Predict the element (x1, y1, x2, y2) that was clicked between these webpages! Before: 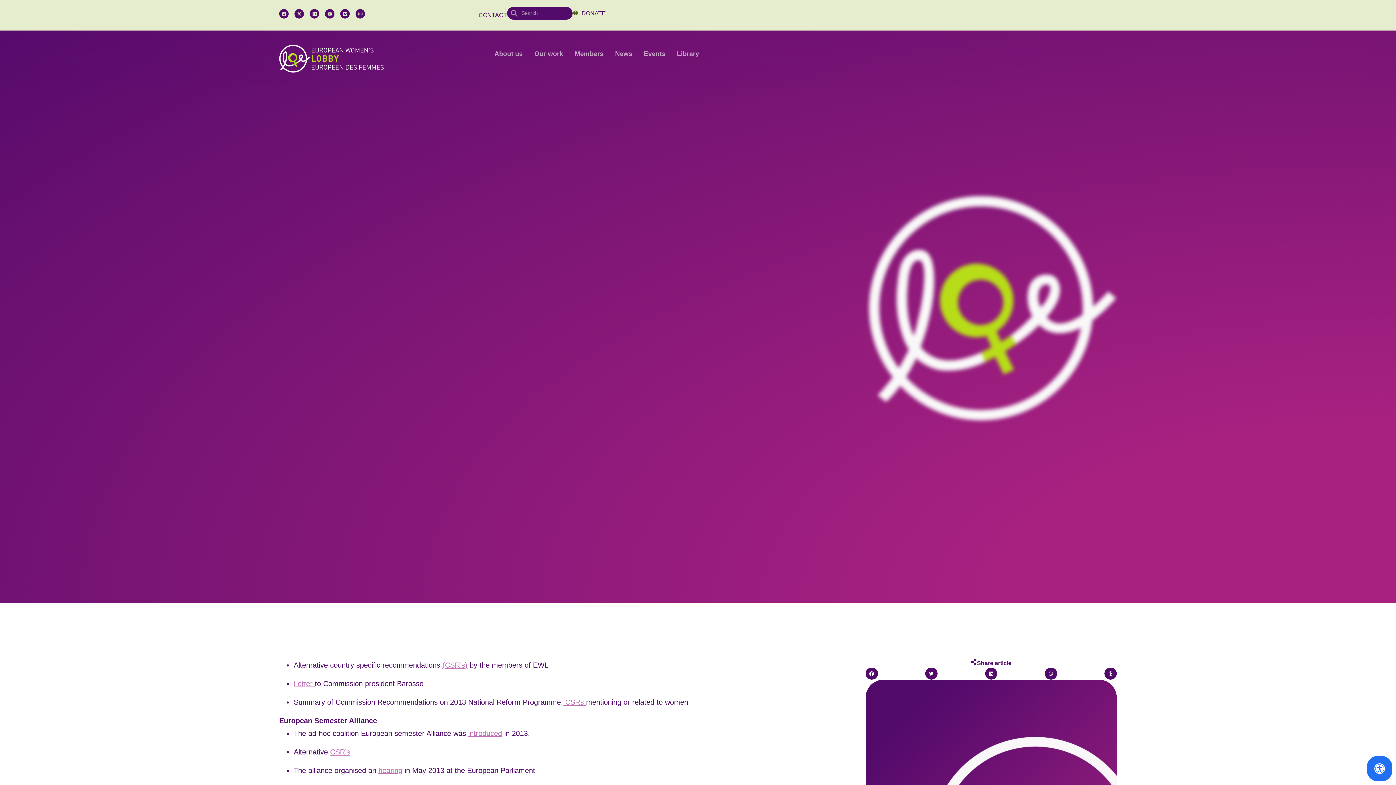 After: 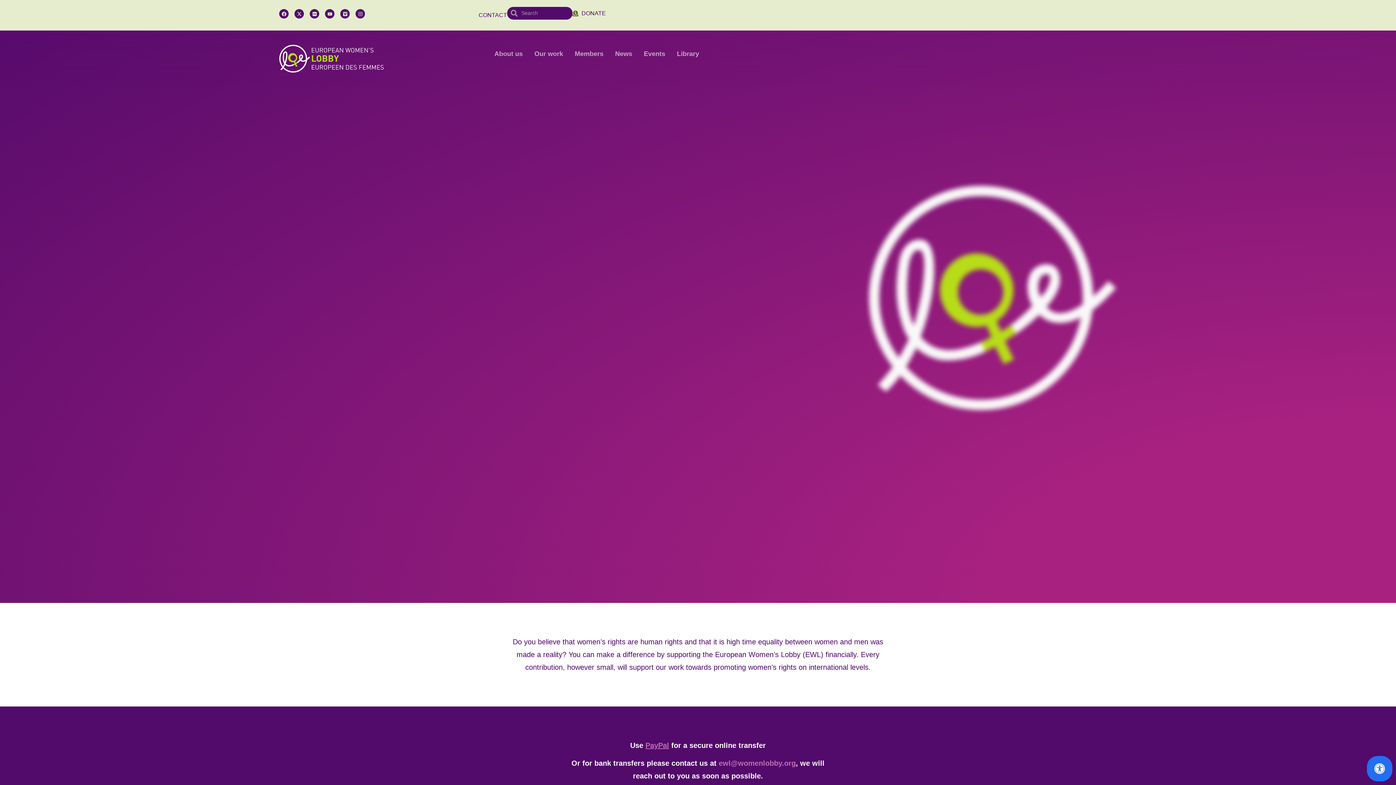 Action: bbox: (572, 6, 606, 19) label: DONATE